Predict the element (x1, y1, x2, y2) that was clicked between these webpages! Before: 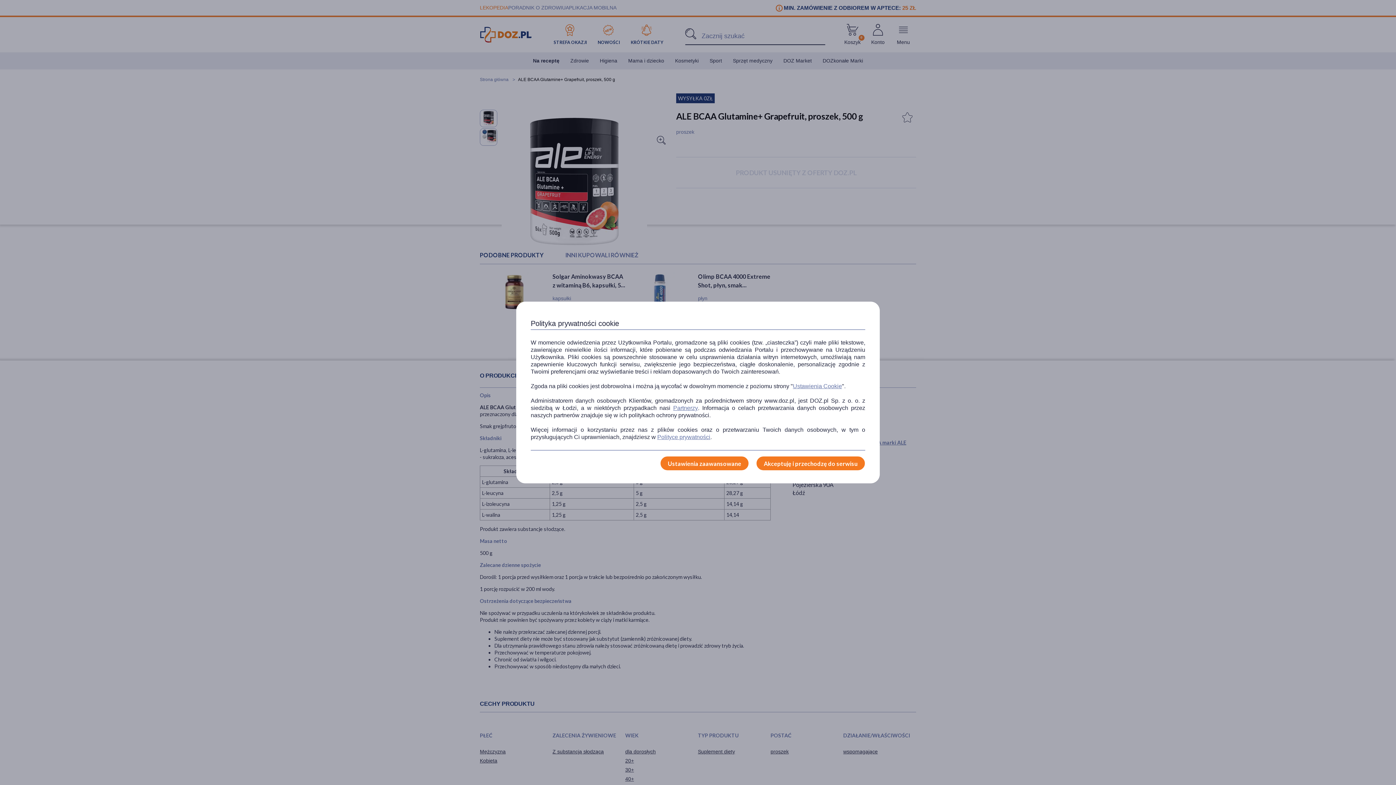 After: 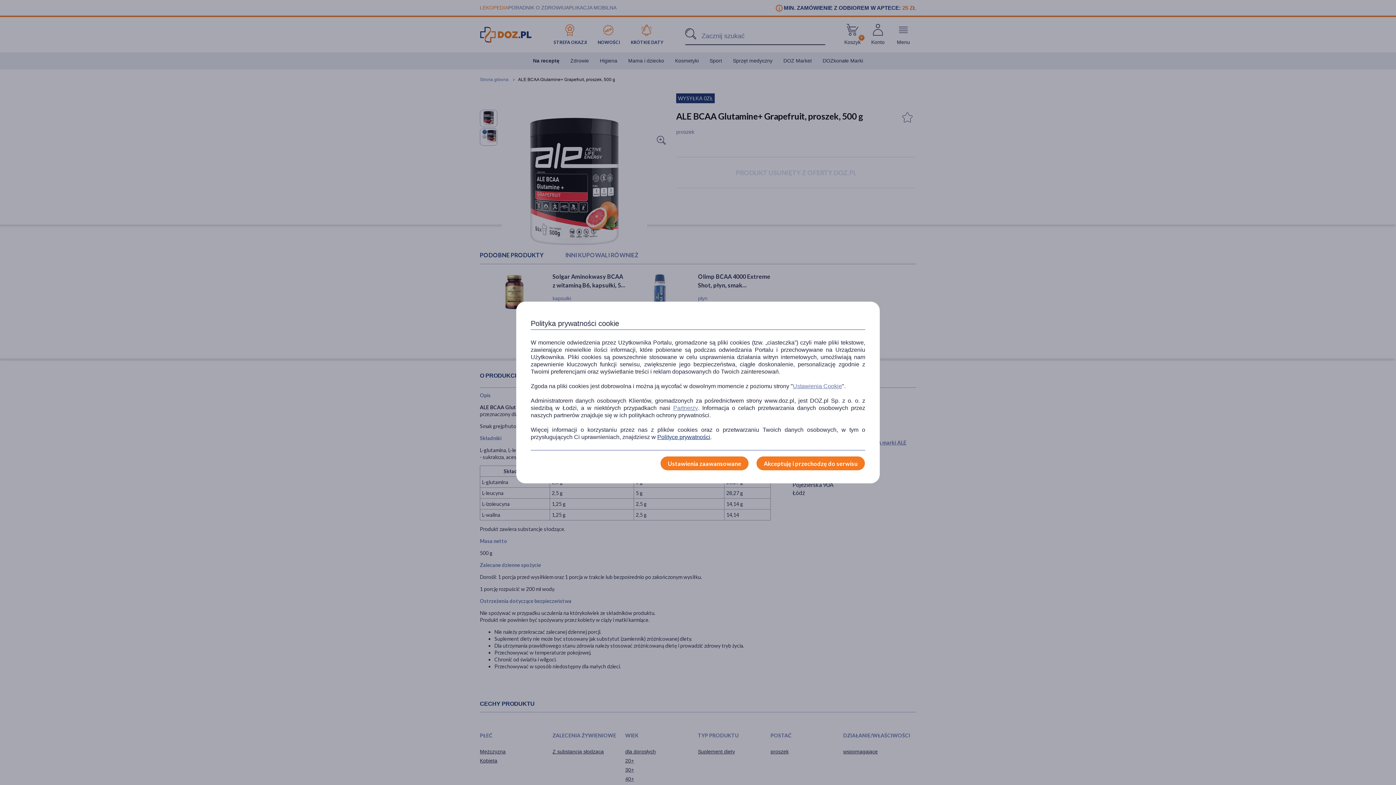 Action: bbox: (657, 433, 710, 441) label: Polityce prywatności